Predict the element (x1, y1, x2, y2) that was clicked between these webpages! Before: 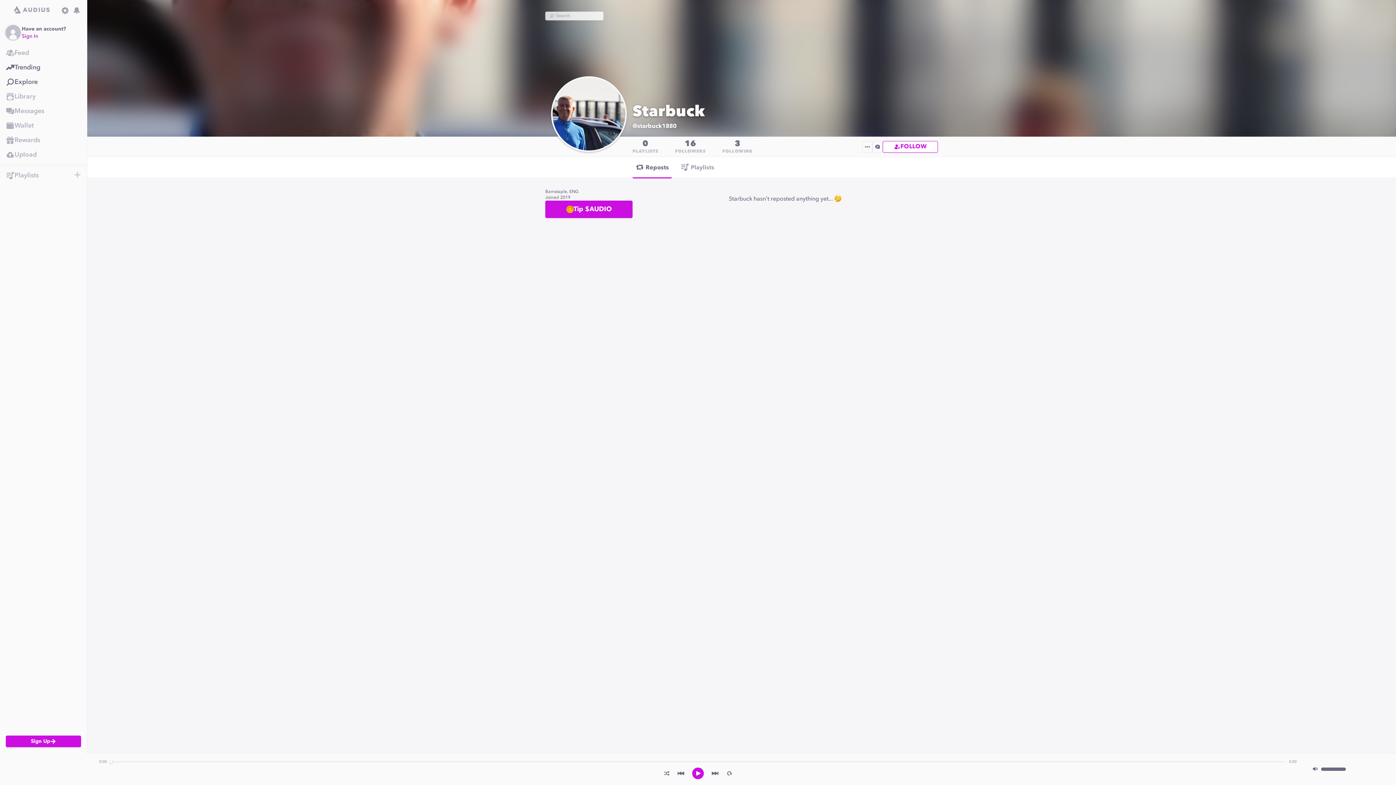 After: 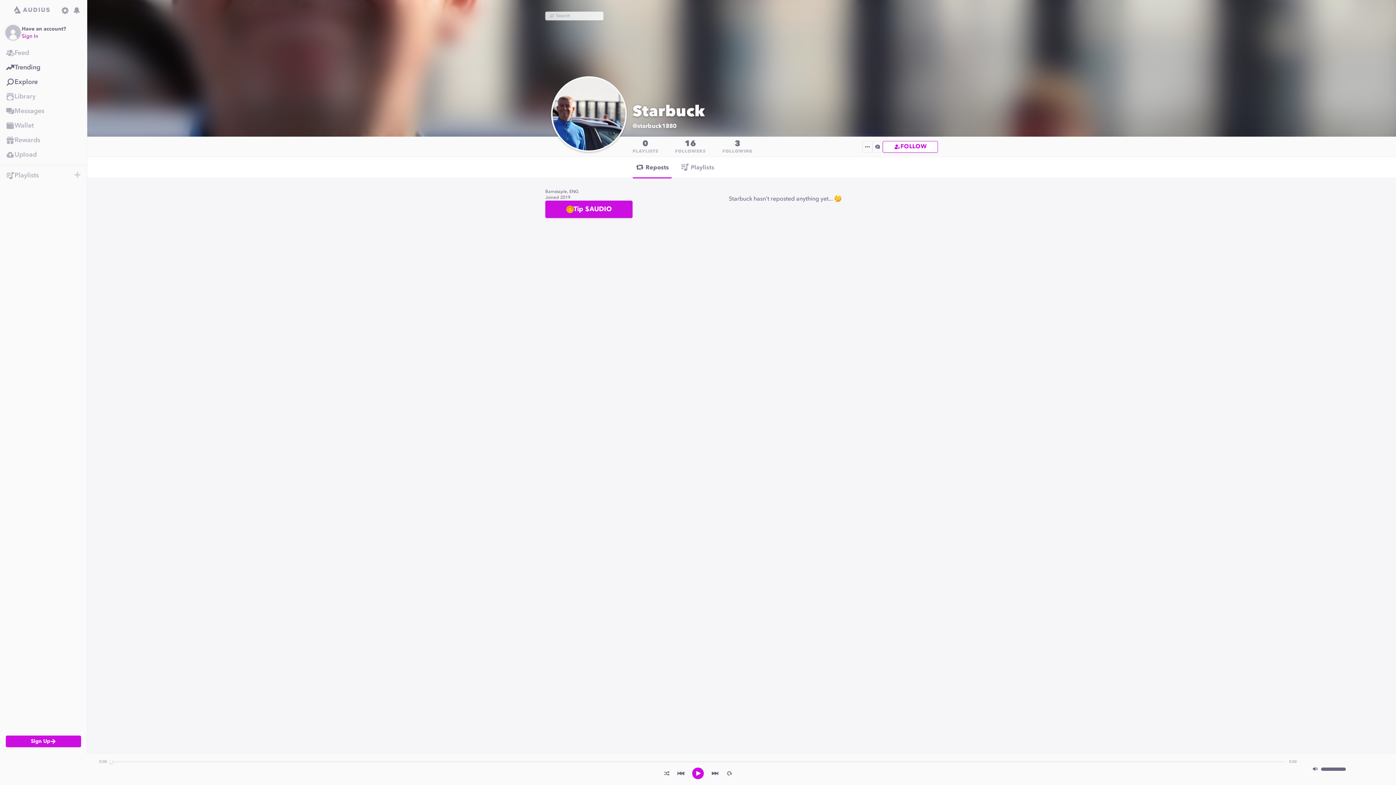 Action: bbox: (677, 769, 685, 778)